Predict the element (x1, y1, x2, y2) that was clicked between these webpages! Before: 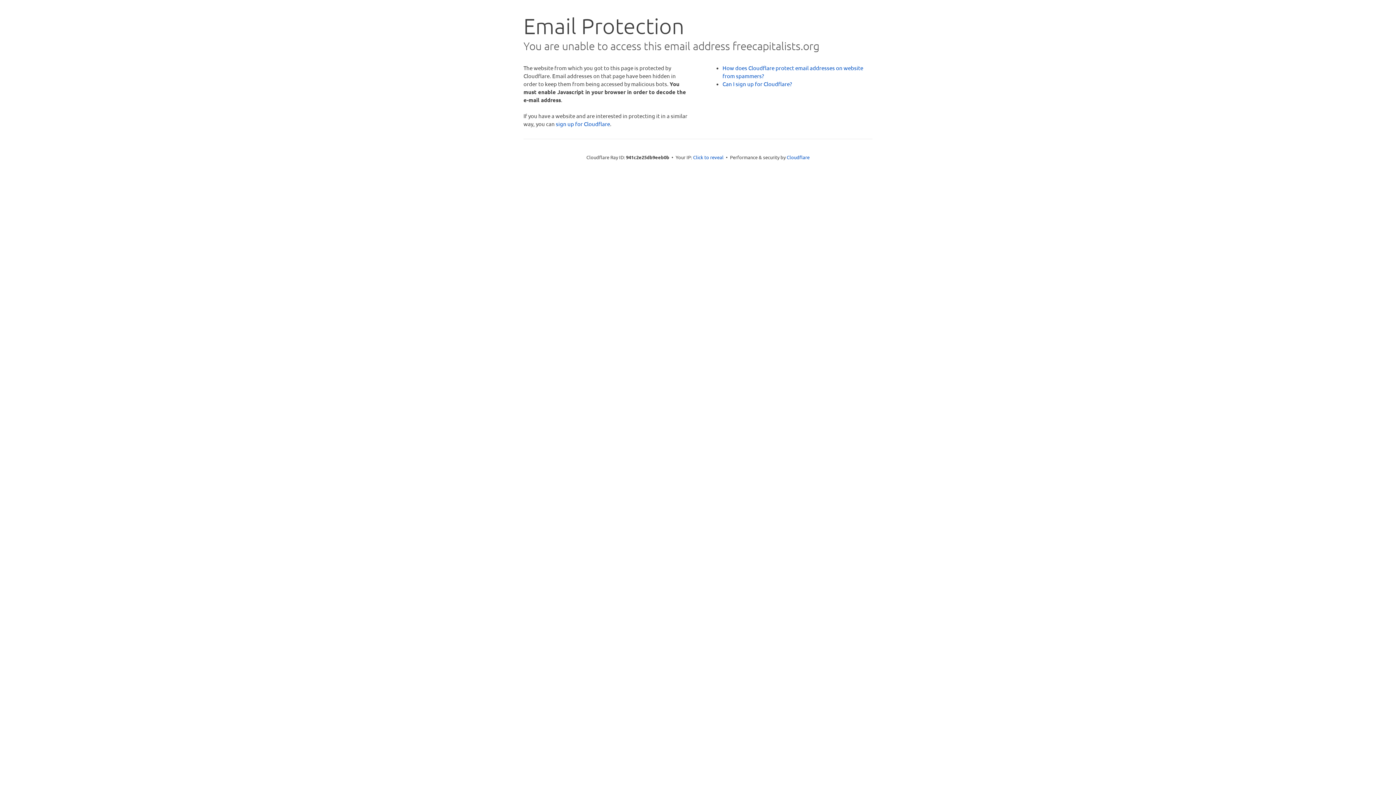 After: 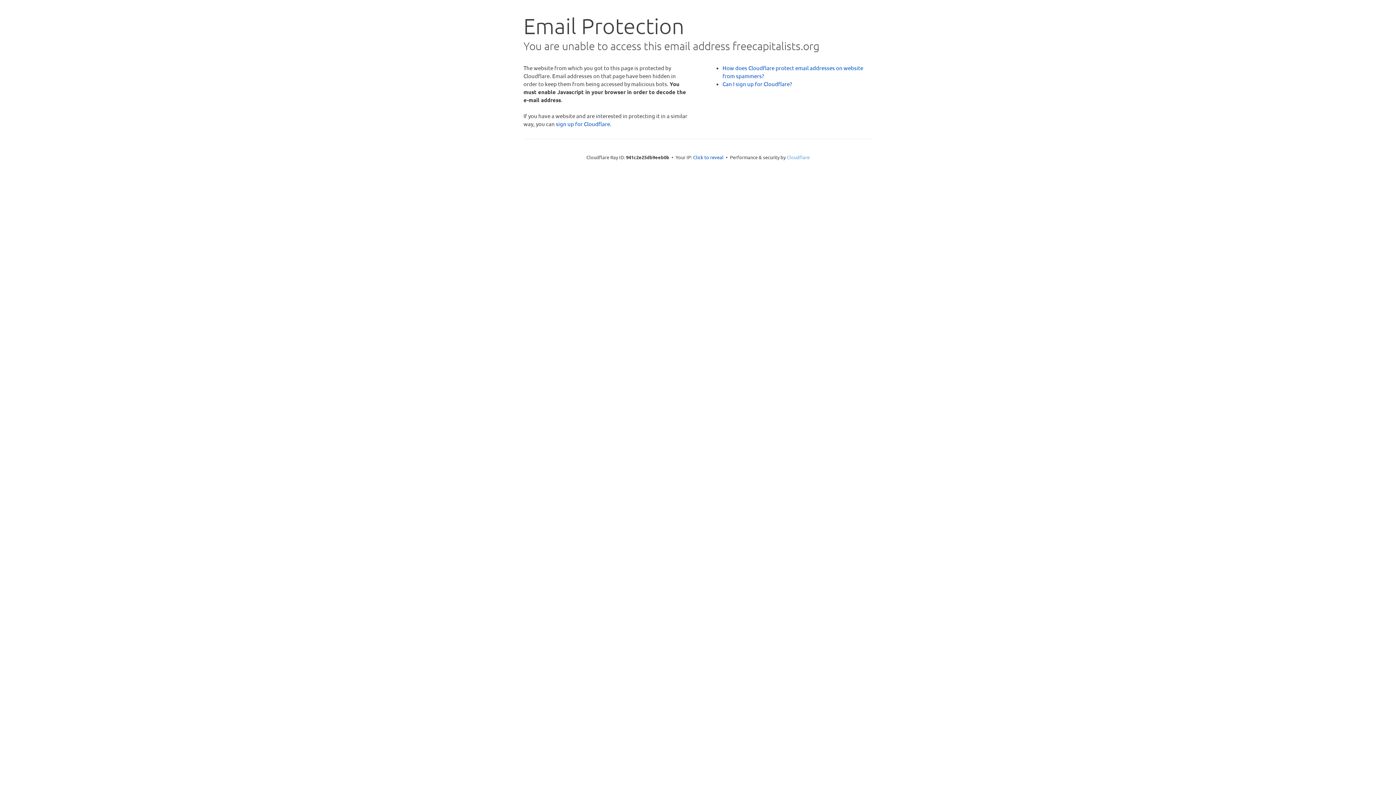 Action: label: Cloudflare bbox: (786, 154, 809, 160)